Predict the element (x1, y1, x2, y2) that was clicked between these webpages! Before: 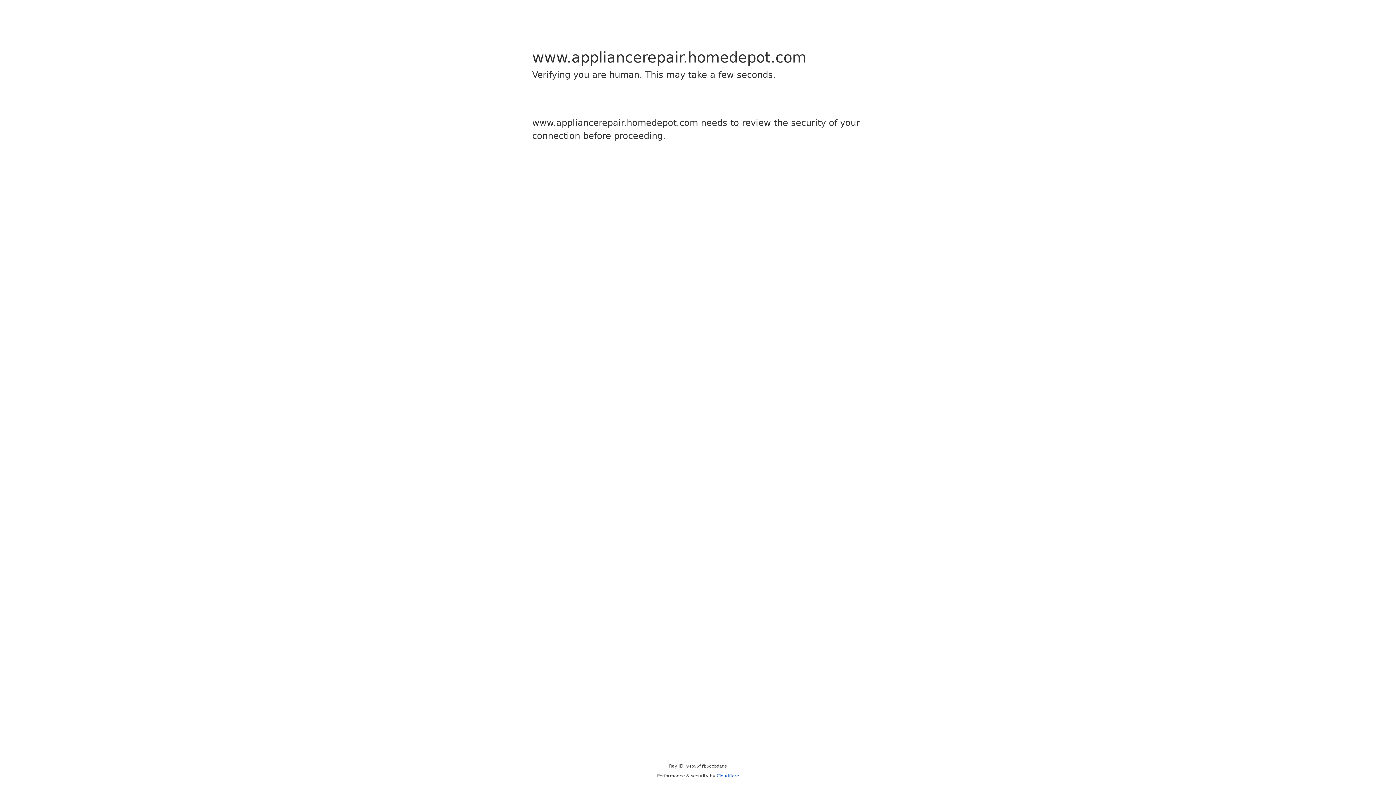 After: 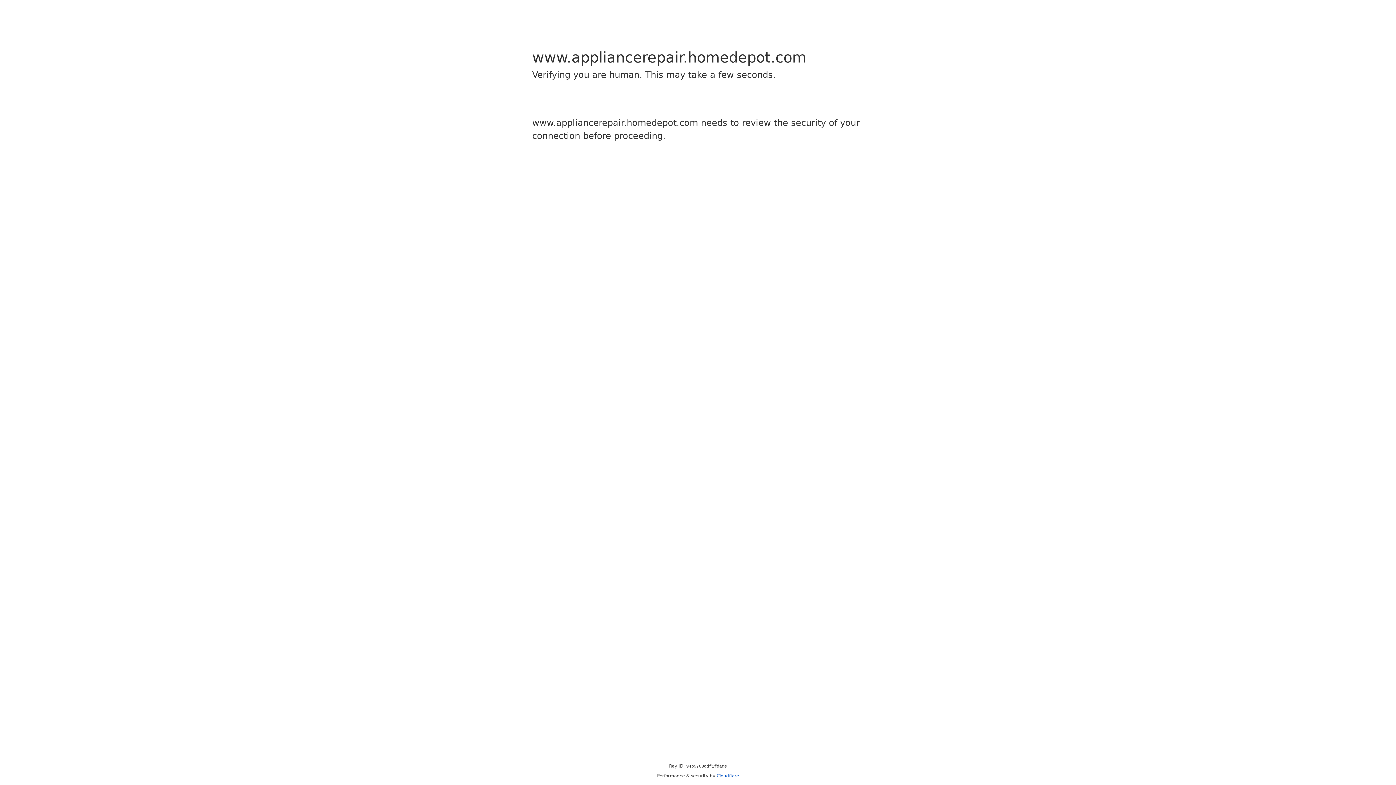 Action: bbox: (716, 773, 739, 778) label: Cloudflare